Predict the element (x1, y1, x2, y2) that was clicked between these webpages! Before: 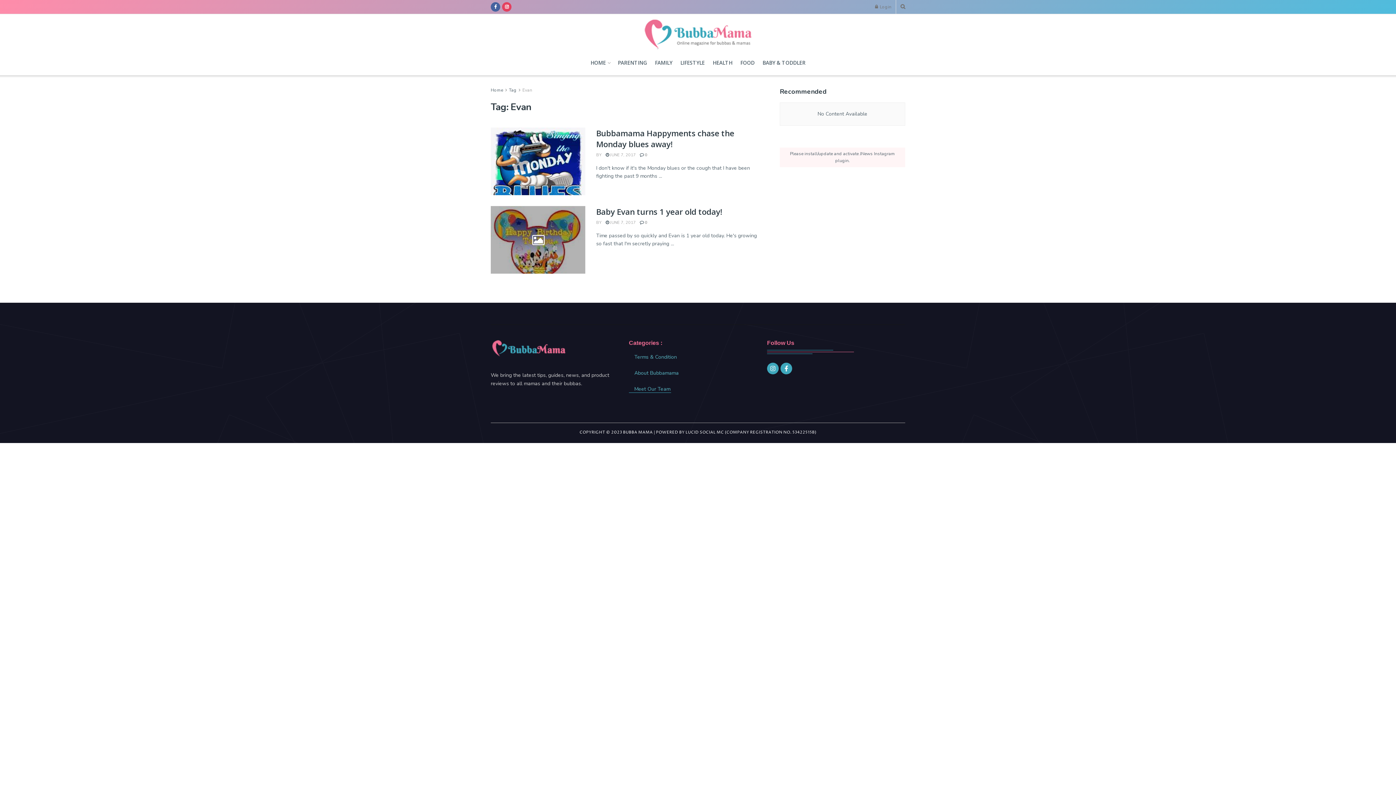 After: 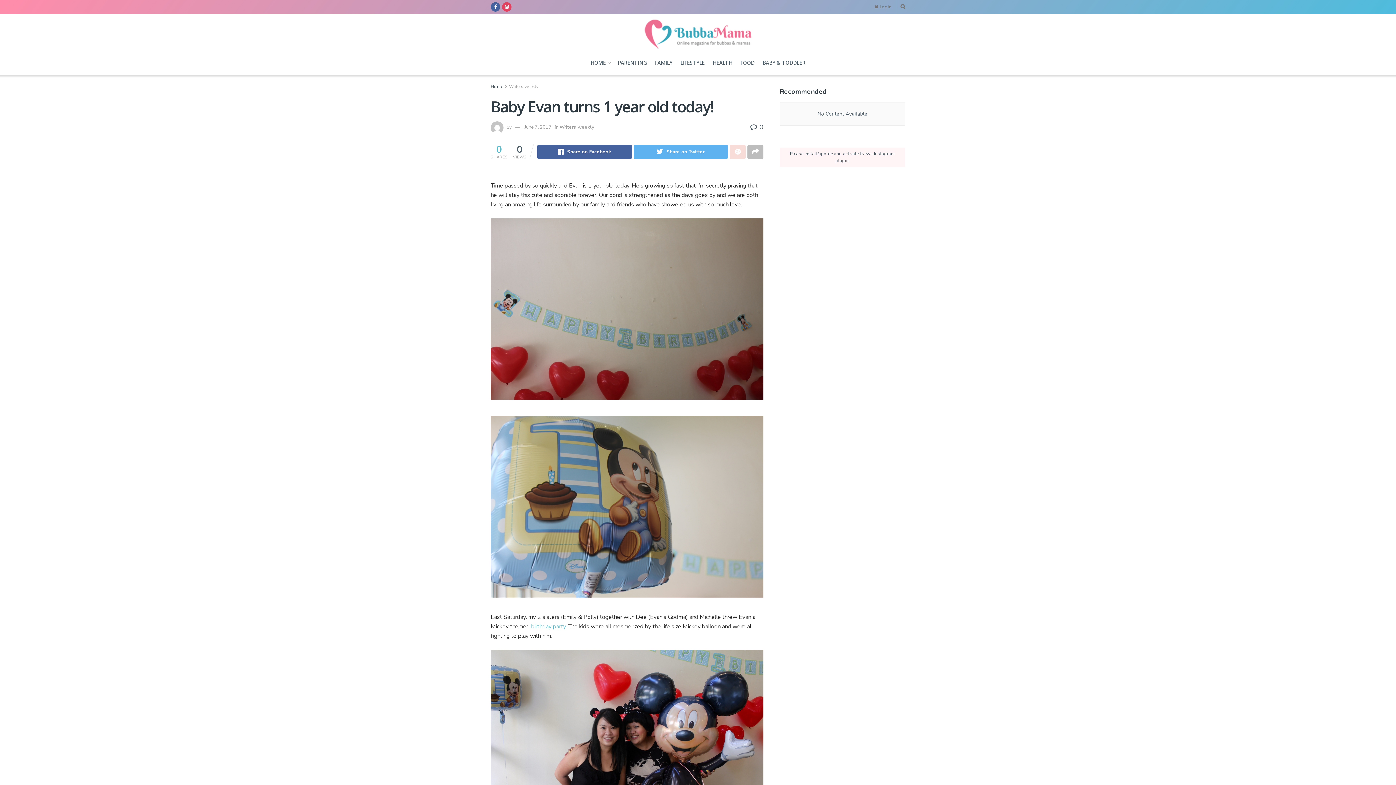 Action: bbox: (596, 206, 721, 217) label: Baby Evan turns 1 year old today!